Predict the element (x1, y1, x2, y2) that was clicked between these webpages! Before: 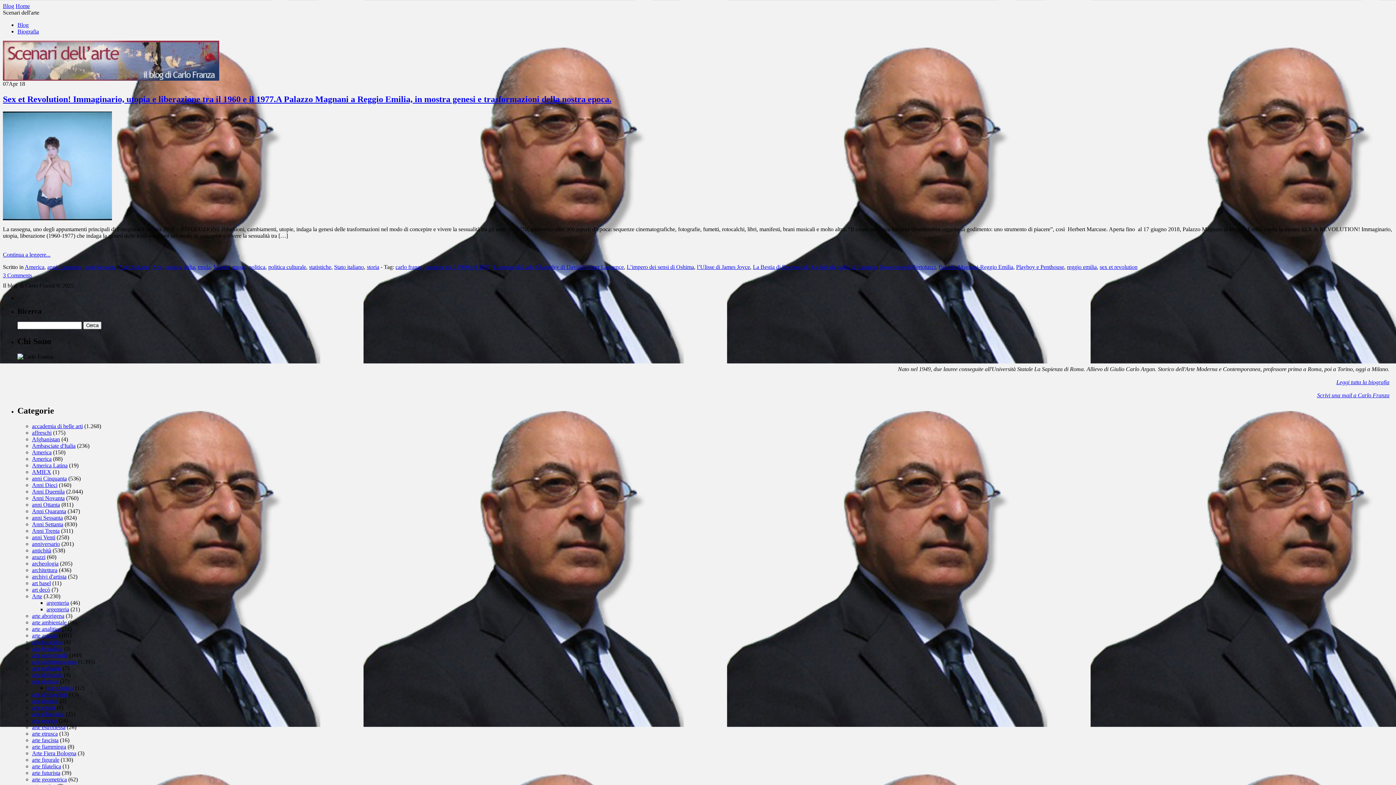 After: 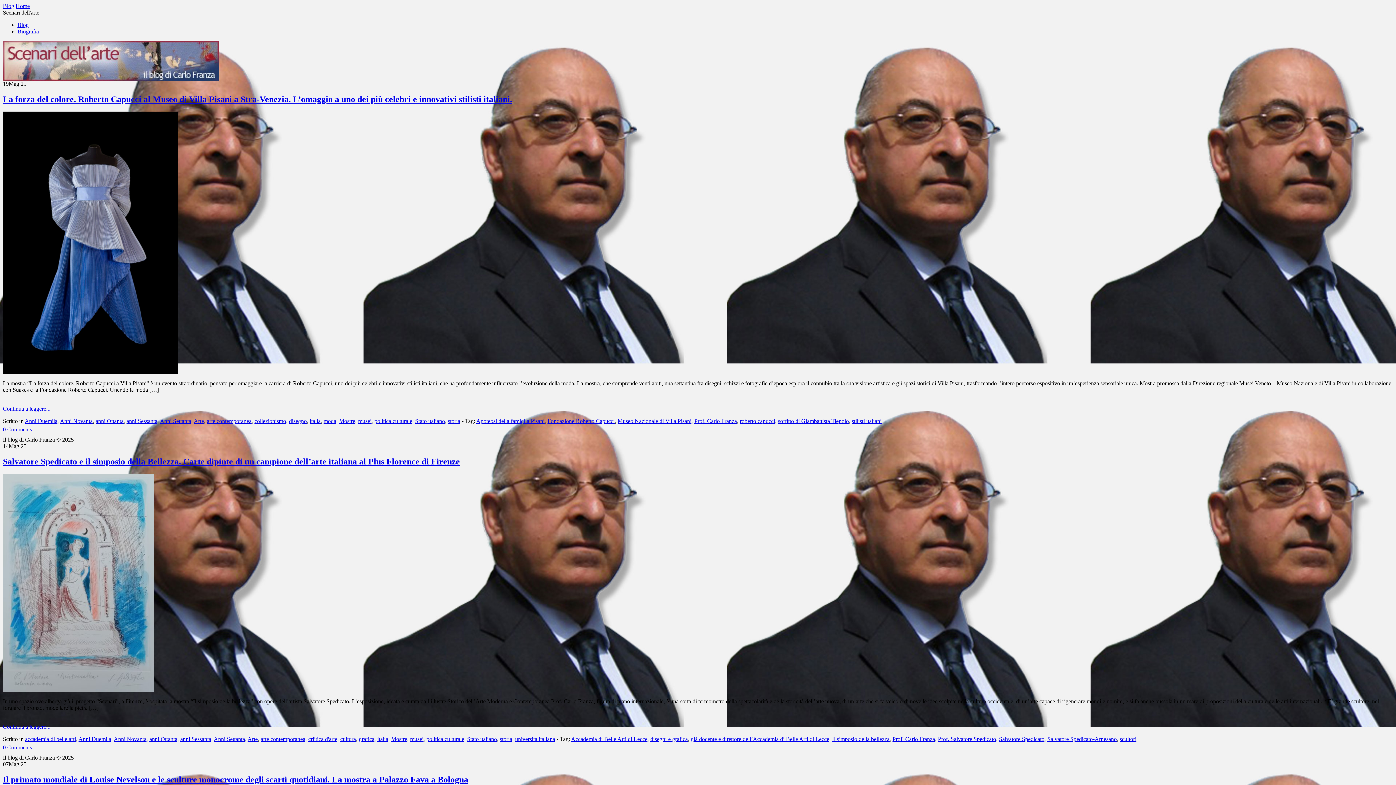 Action: bbox: (32, 514, 62, 520) label: anni Sessanta